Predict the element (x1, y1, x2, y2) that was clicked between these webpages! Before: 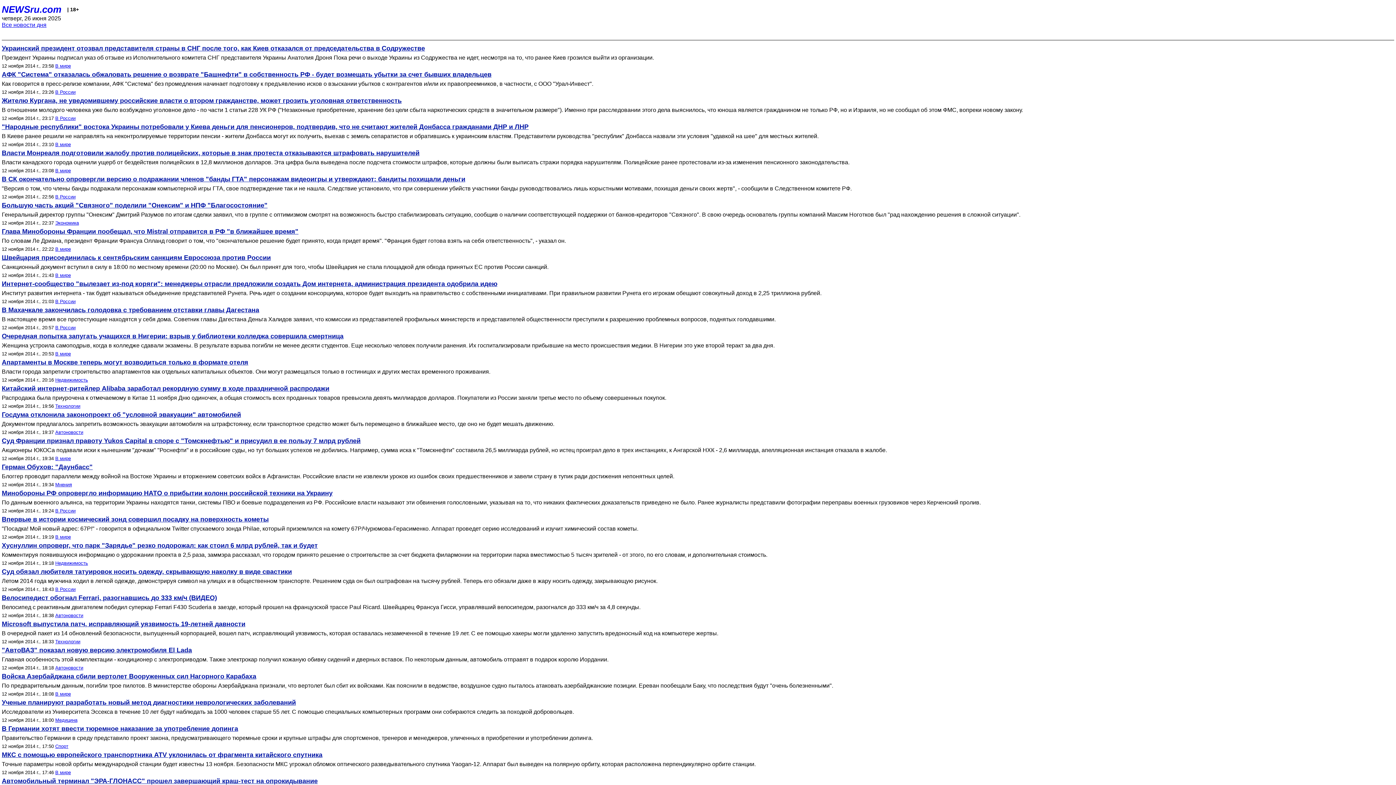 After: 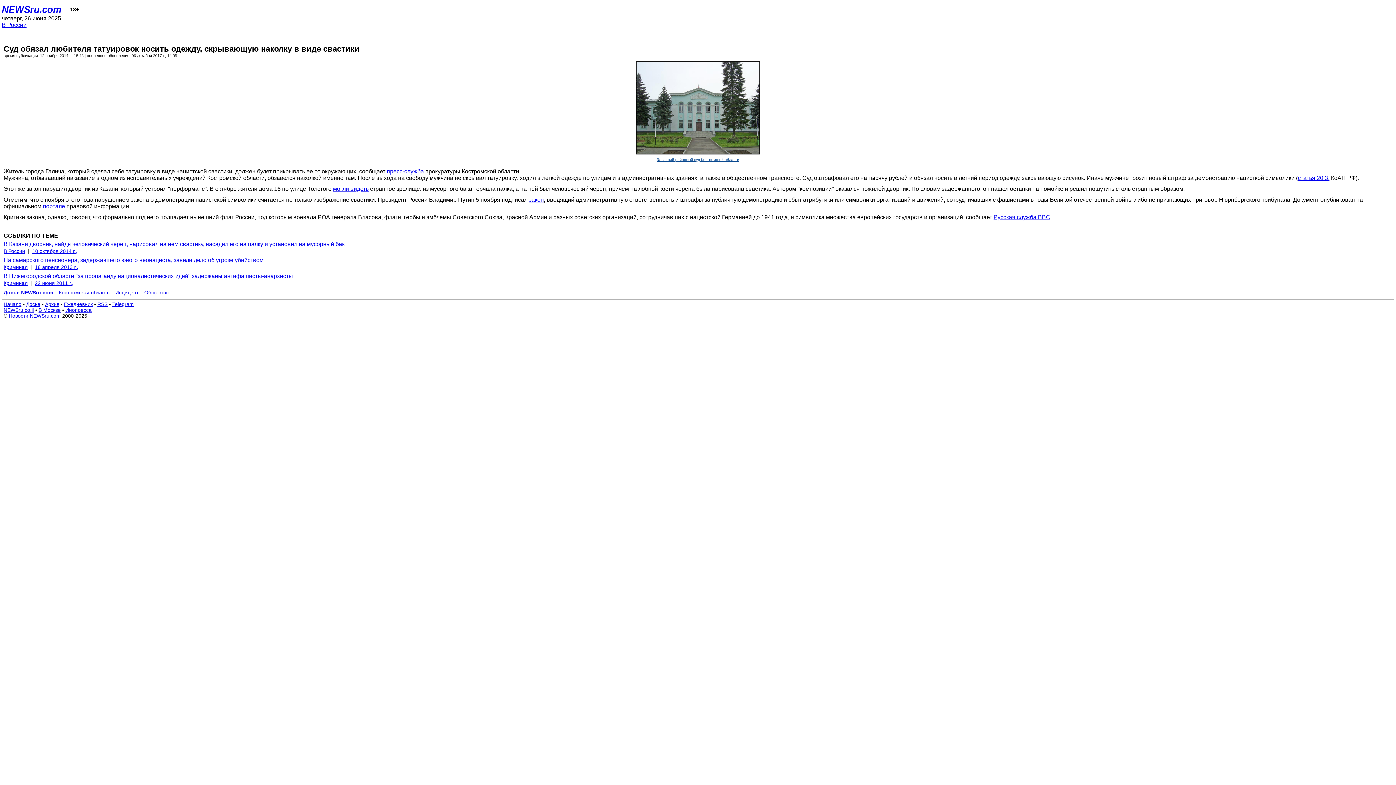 Action: label: Летом 2014 года мужчина ходил в легкой одежде, демонстрируя символ на улицах и в общественном транспорте. Решением суда он был оштрафован на тысячу рублей. Теперь его обязали даже в жару носить одежду, закрывающую рисунок. bbox: (1, 578, 1394, 584)